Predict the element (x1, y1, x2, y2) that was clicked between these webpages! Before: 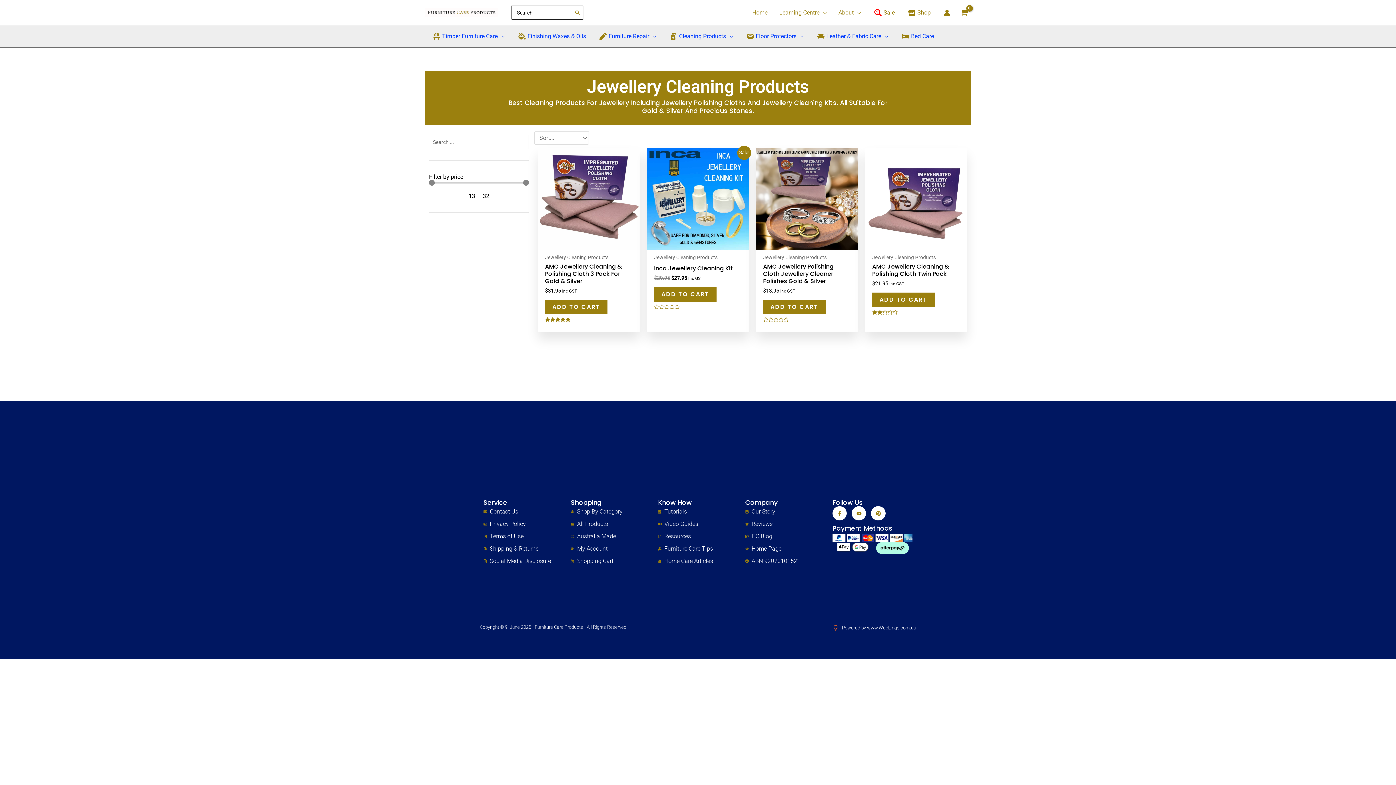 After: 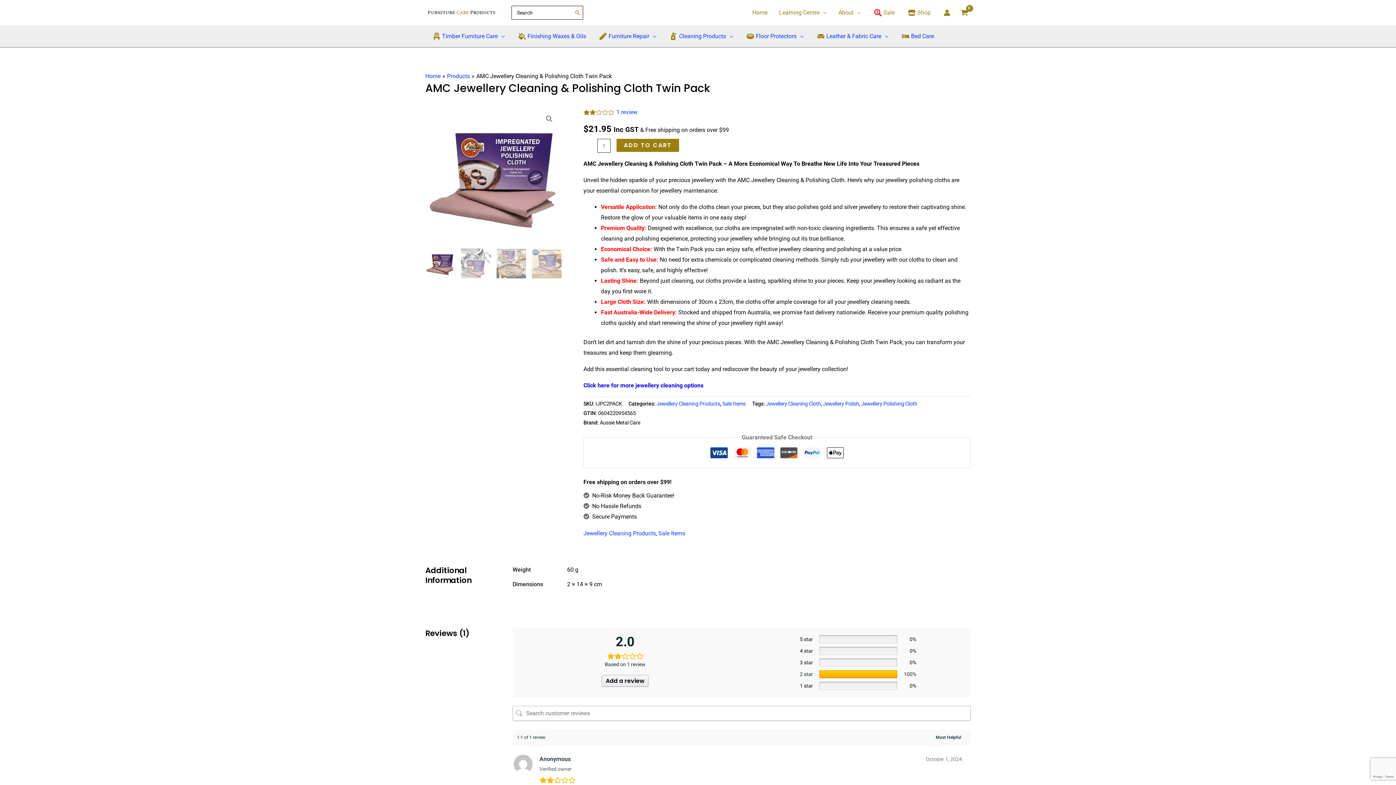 Action: bbox: (865, 148, 967, 250)